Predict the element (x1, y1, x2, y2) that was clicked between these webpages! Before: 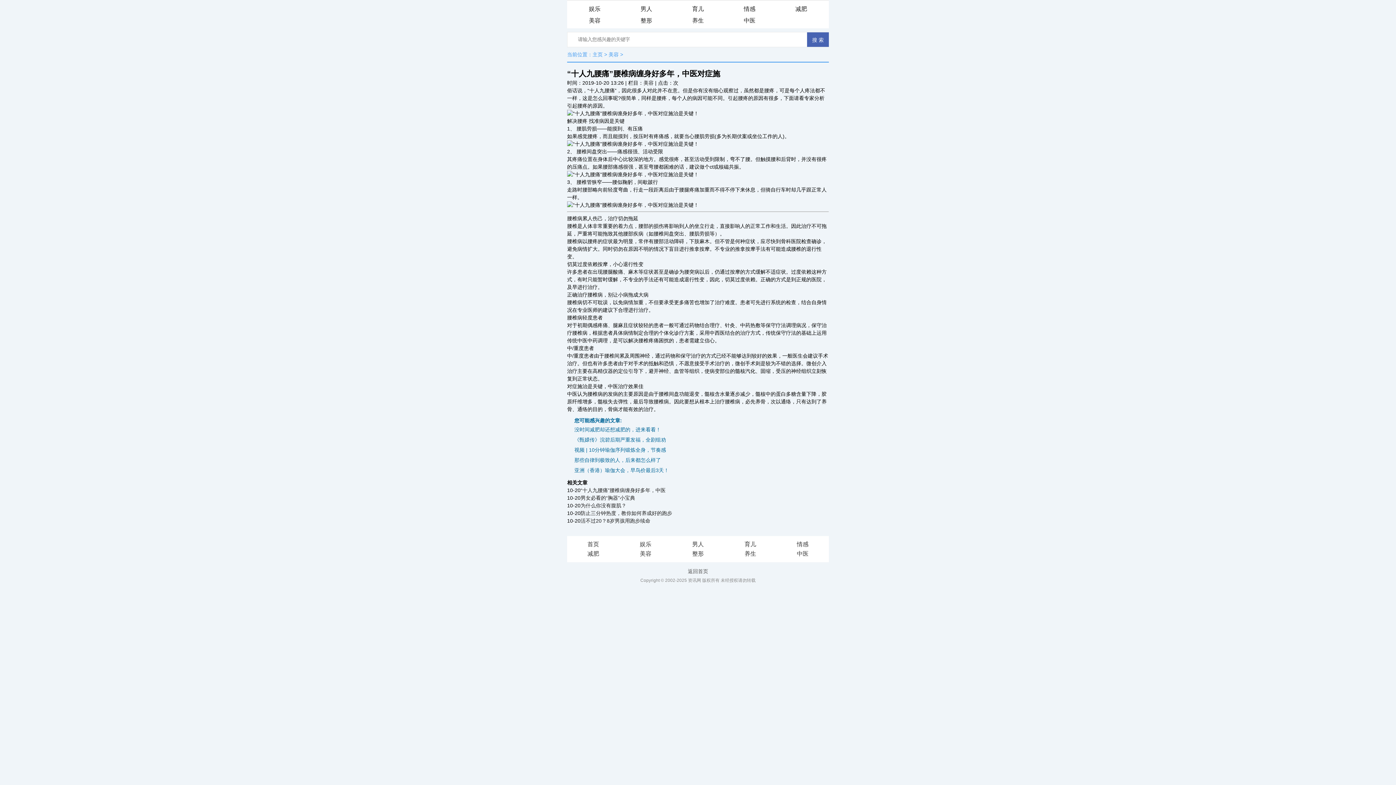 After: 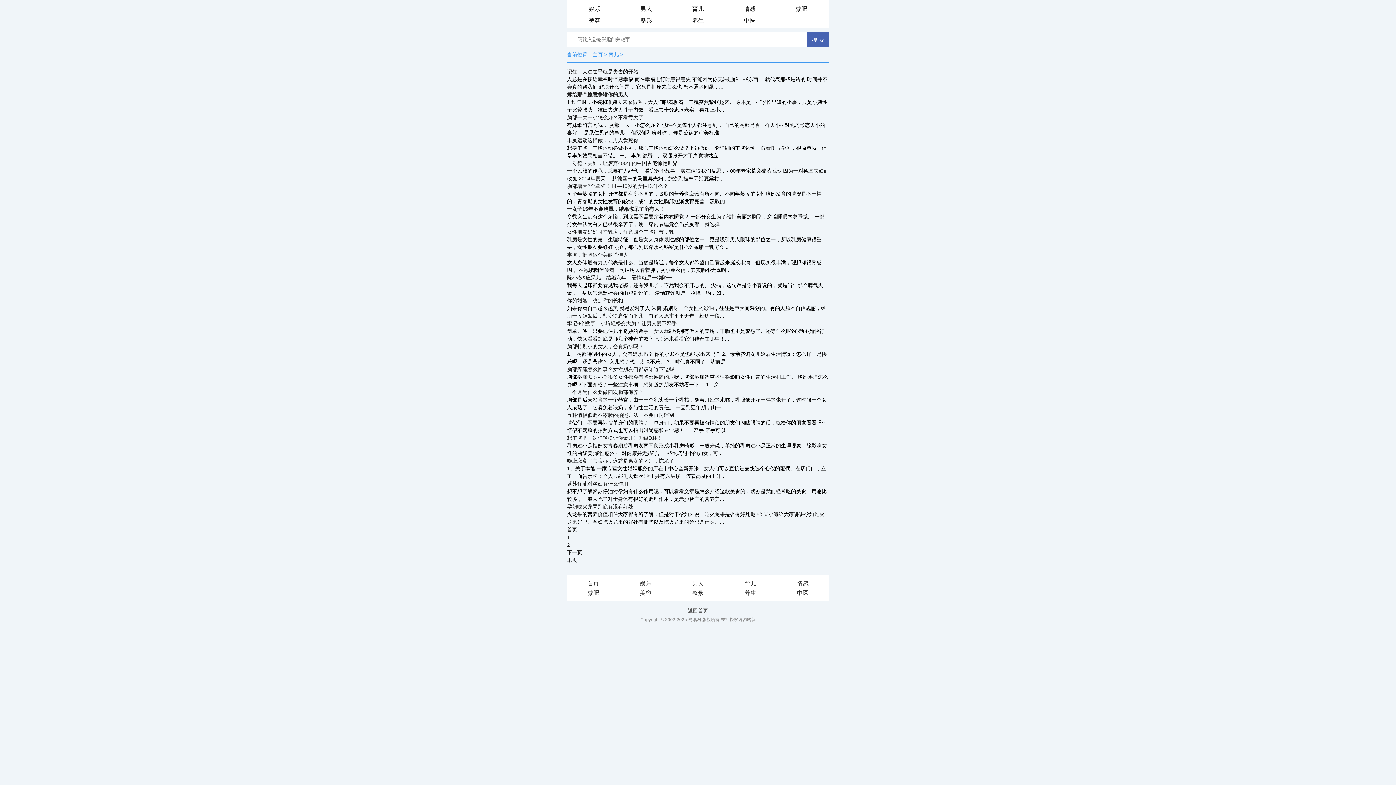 Action: bbox: (744, 541, 756, 547) label: 育儿